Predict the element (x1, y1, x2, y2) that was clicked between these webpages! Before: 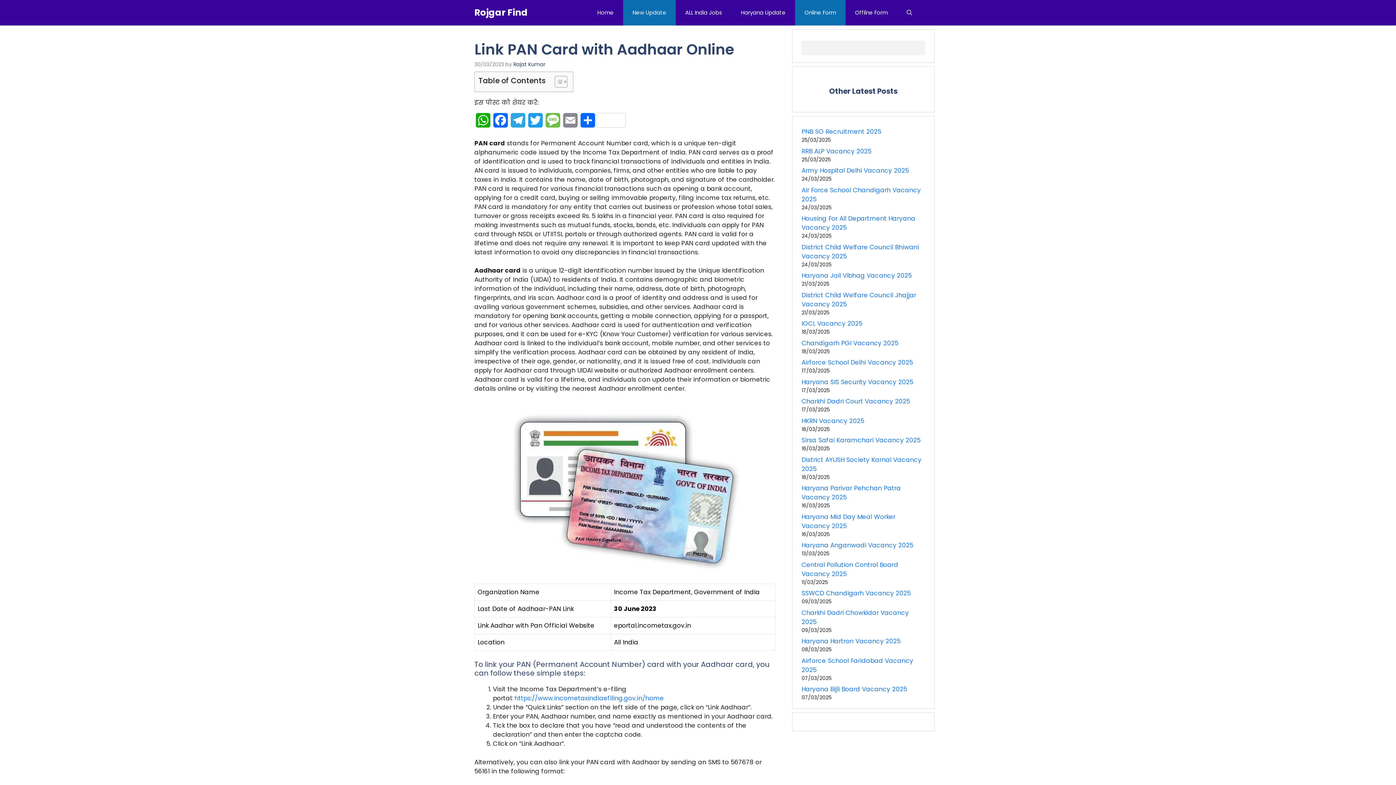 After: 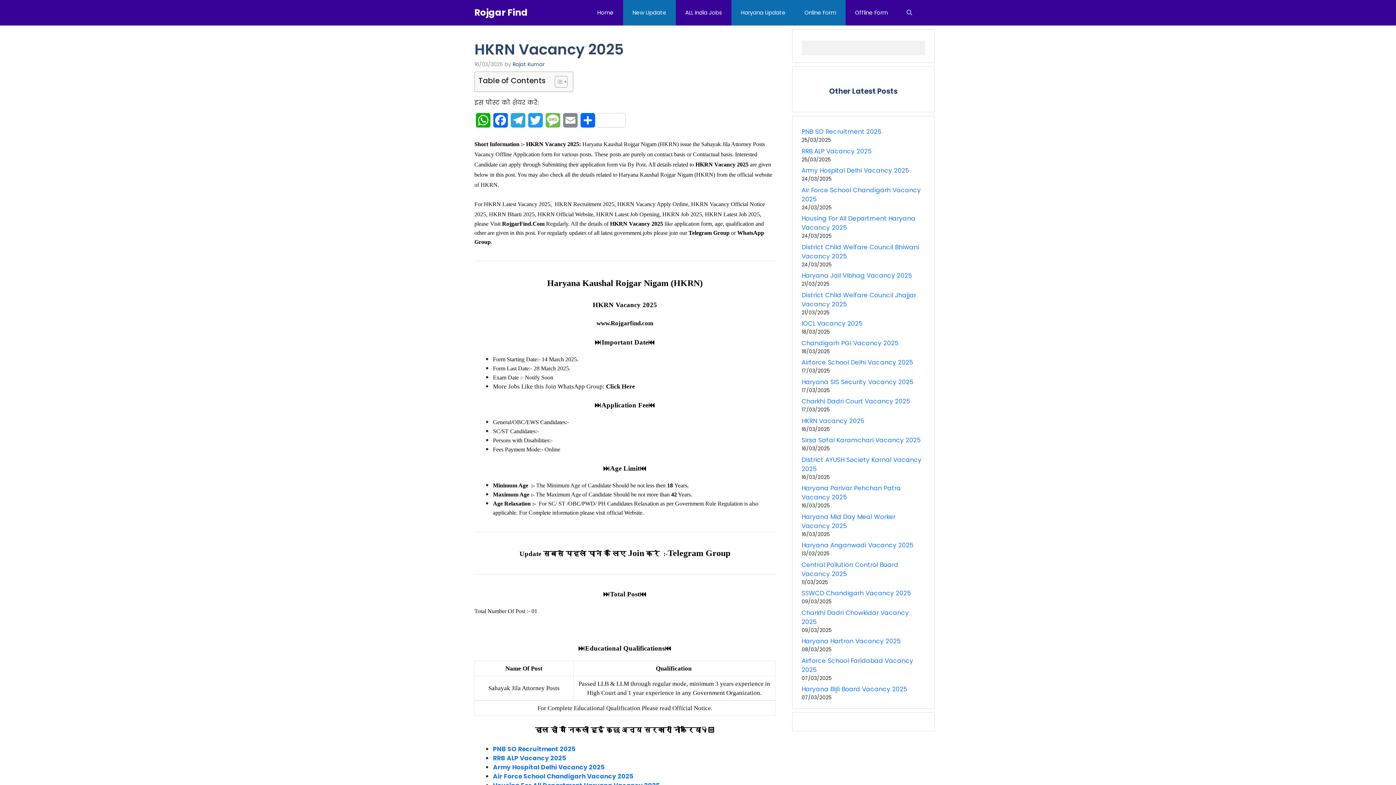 Action: bbox: (801, 416, 864, 425) label: HKRN Vacancy 2025